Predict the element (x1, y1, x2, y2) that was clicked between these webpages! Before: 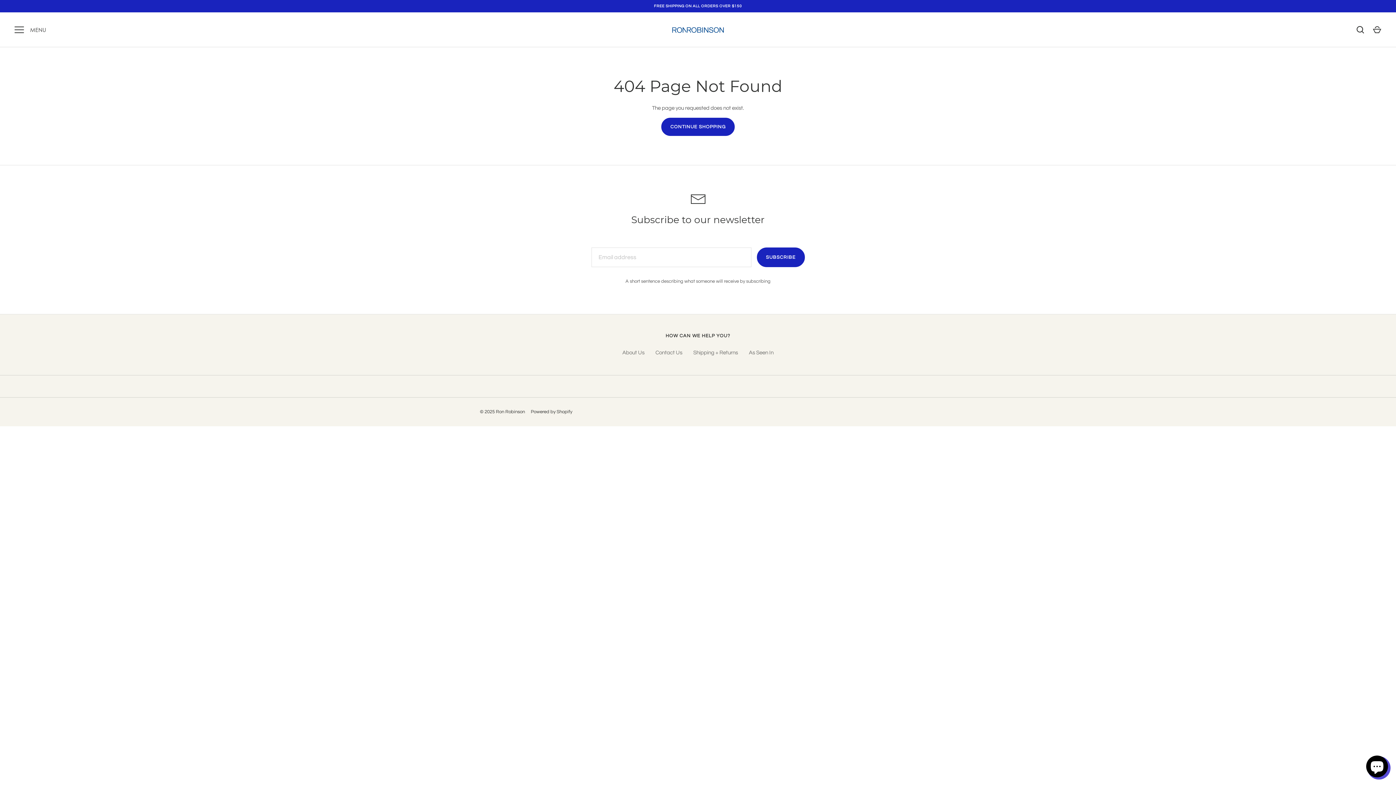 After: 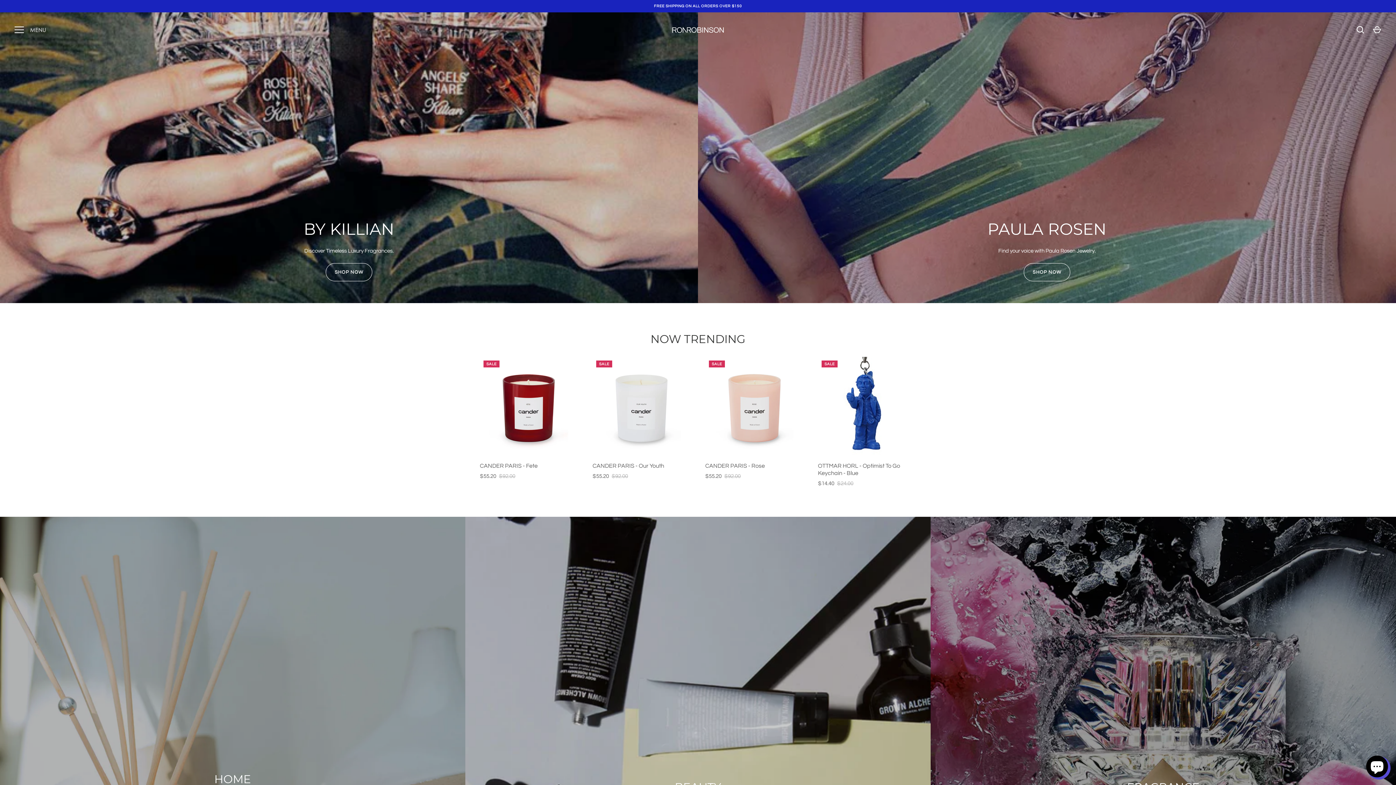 Action: bbox: (661, 117, 734, 136) label: CONTINUE SHOPPING